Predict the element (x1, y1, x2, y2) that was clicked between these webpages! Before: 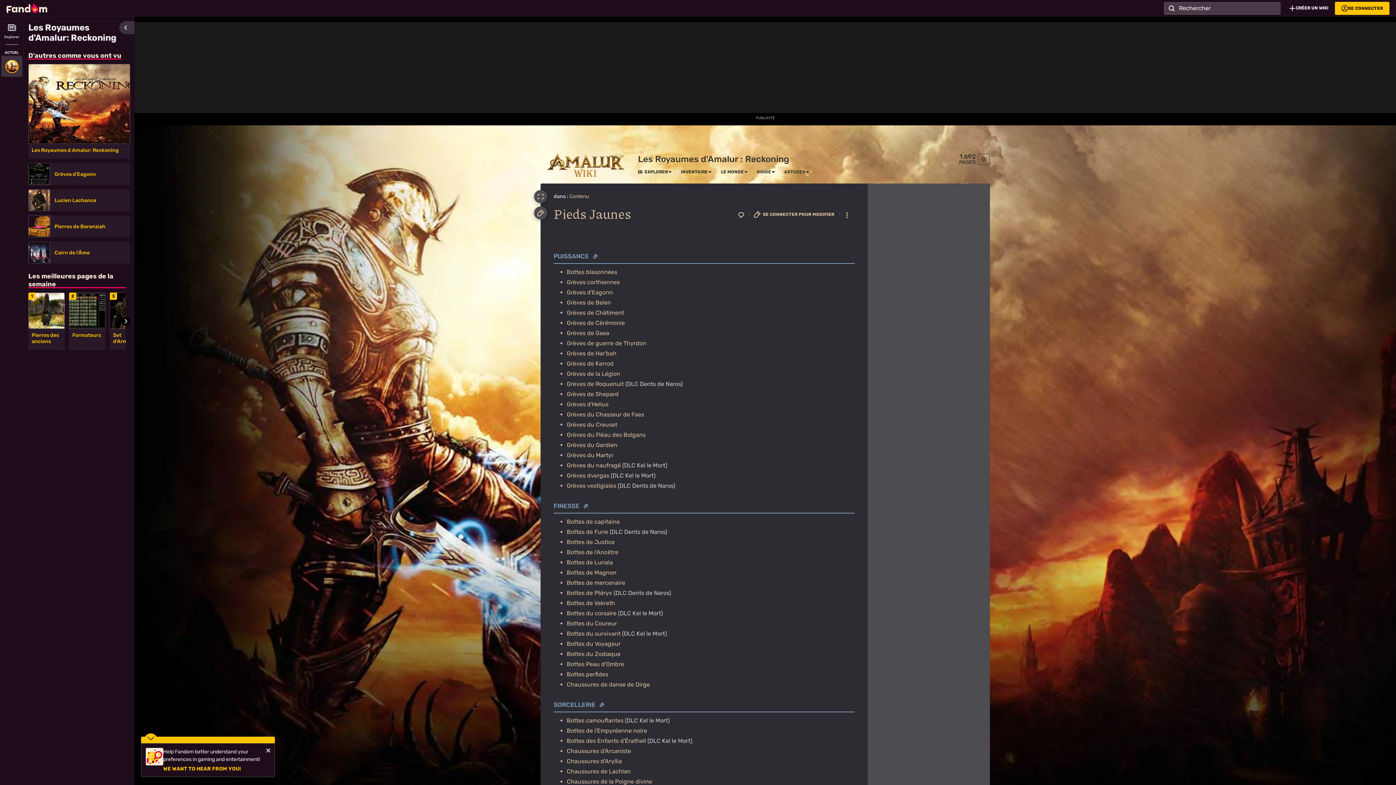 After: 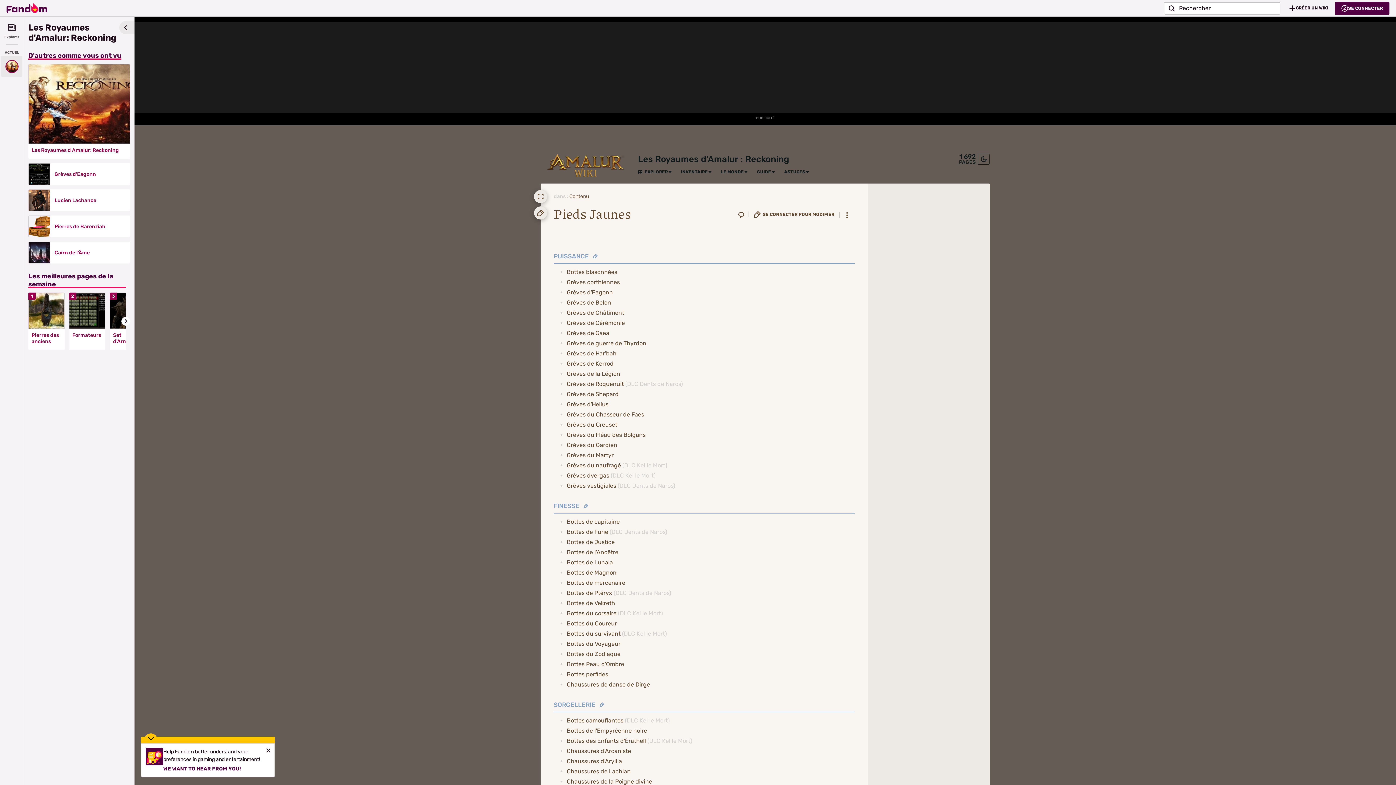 Action: bbox: (978, 153, 989, 164)